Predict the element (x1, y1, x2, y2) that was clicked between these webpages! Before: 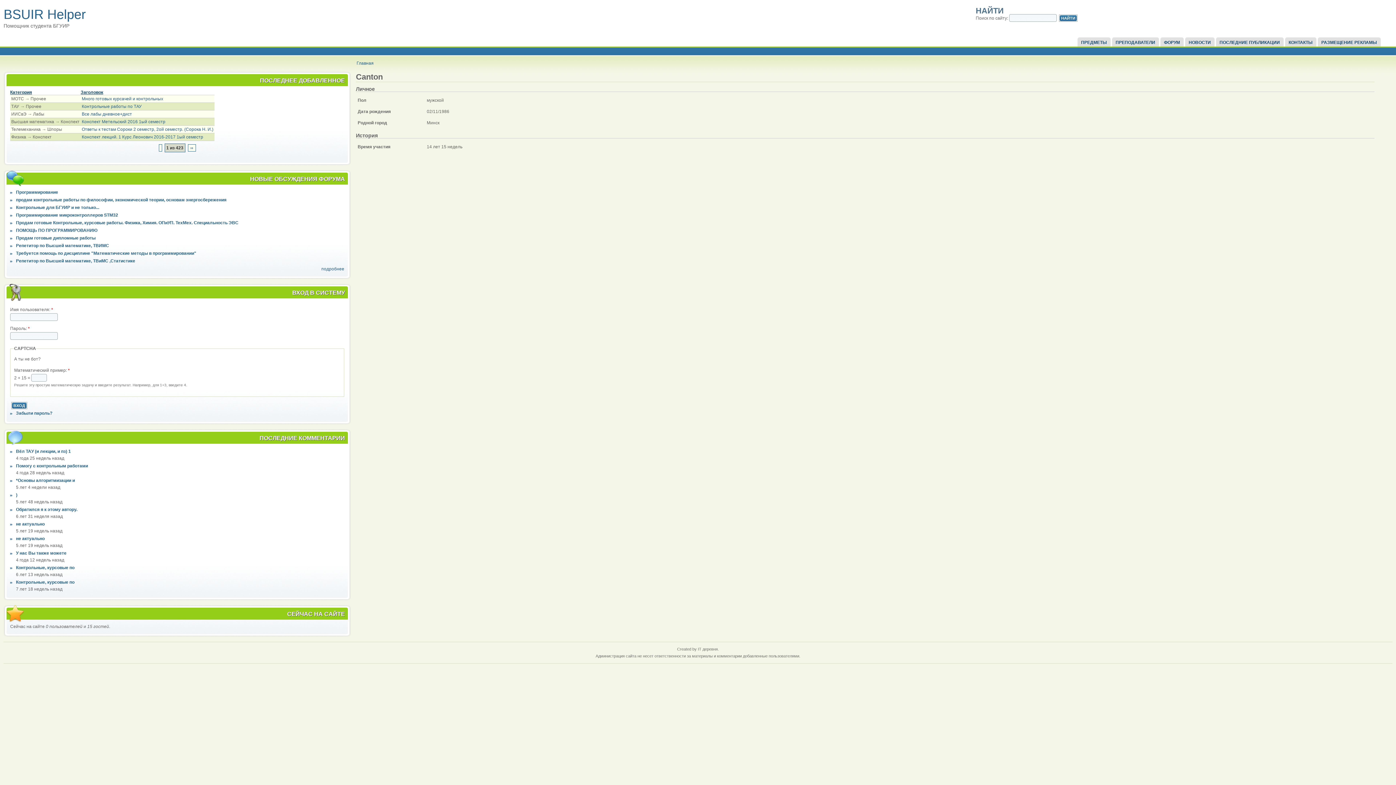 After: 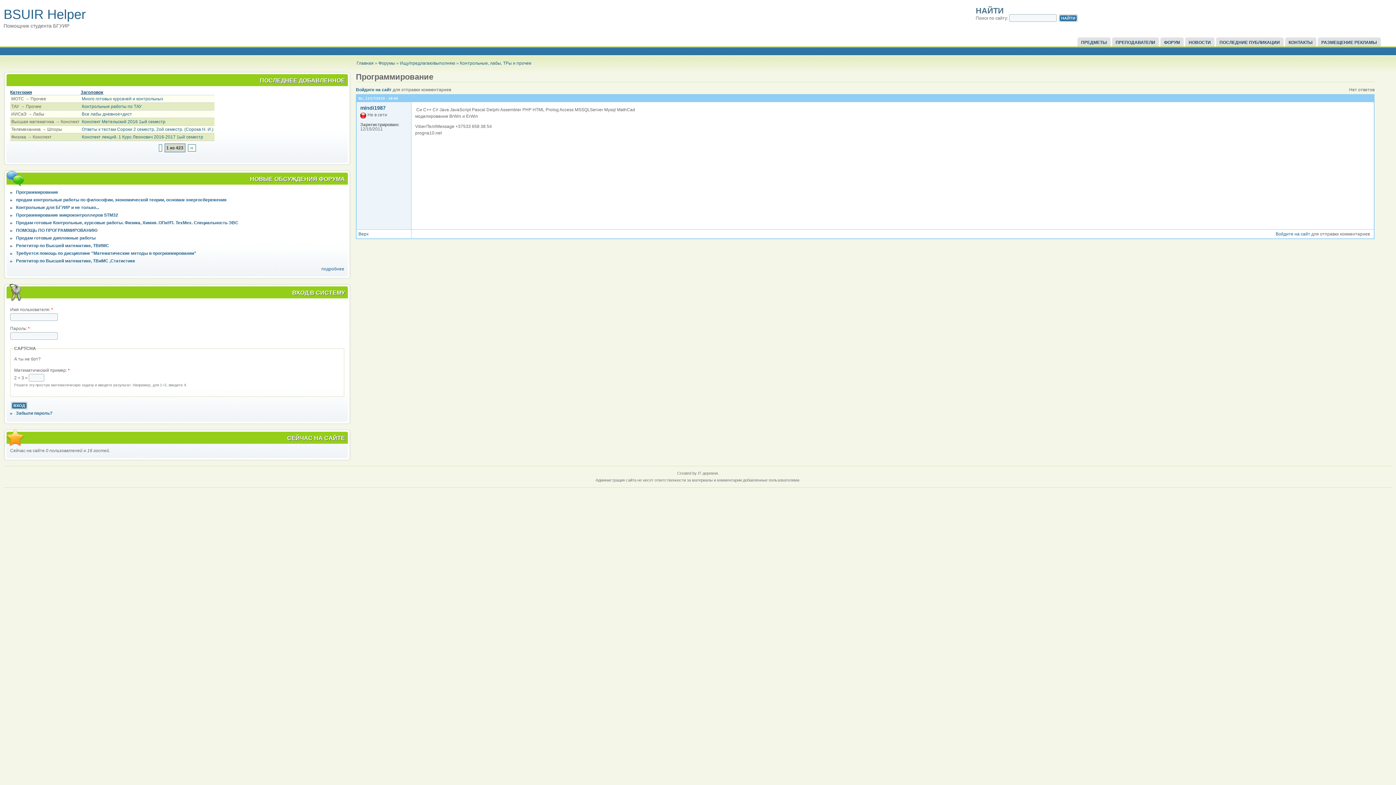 Action: bbox: (16, 189, 58, 194) label: Программирование